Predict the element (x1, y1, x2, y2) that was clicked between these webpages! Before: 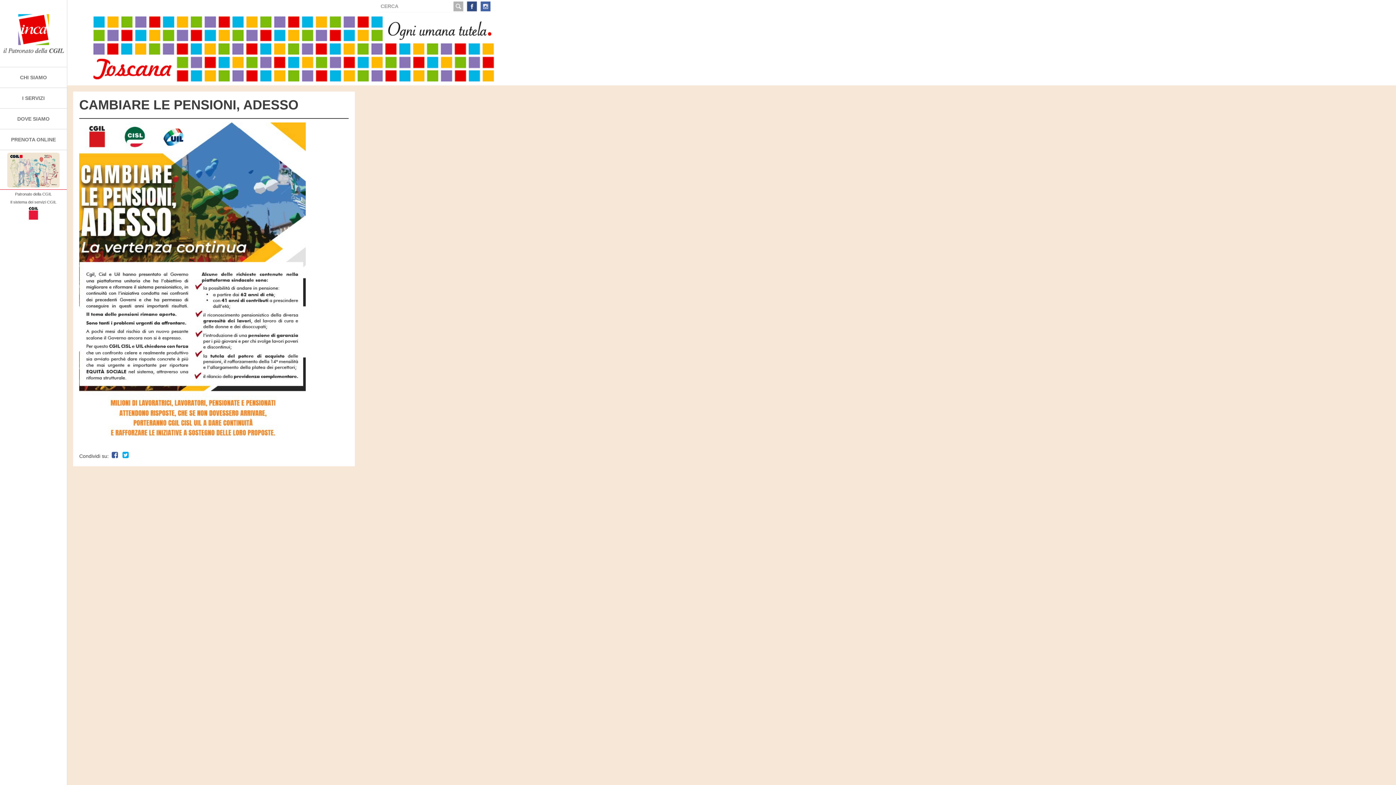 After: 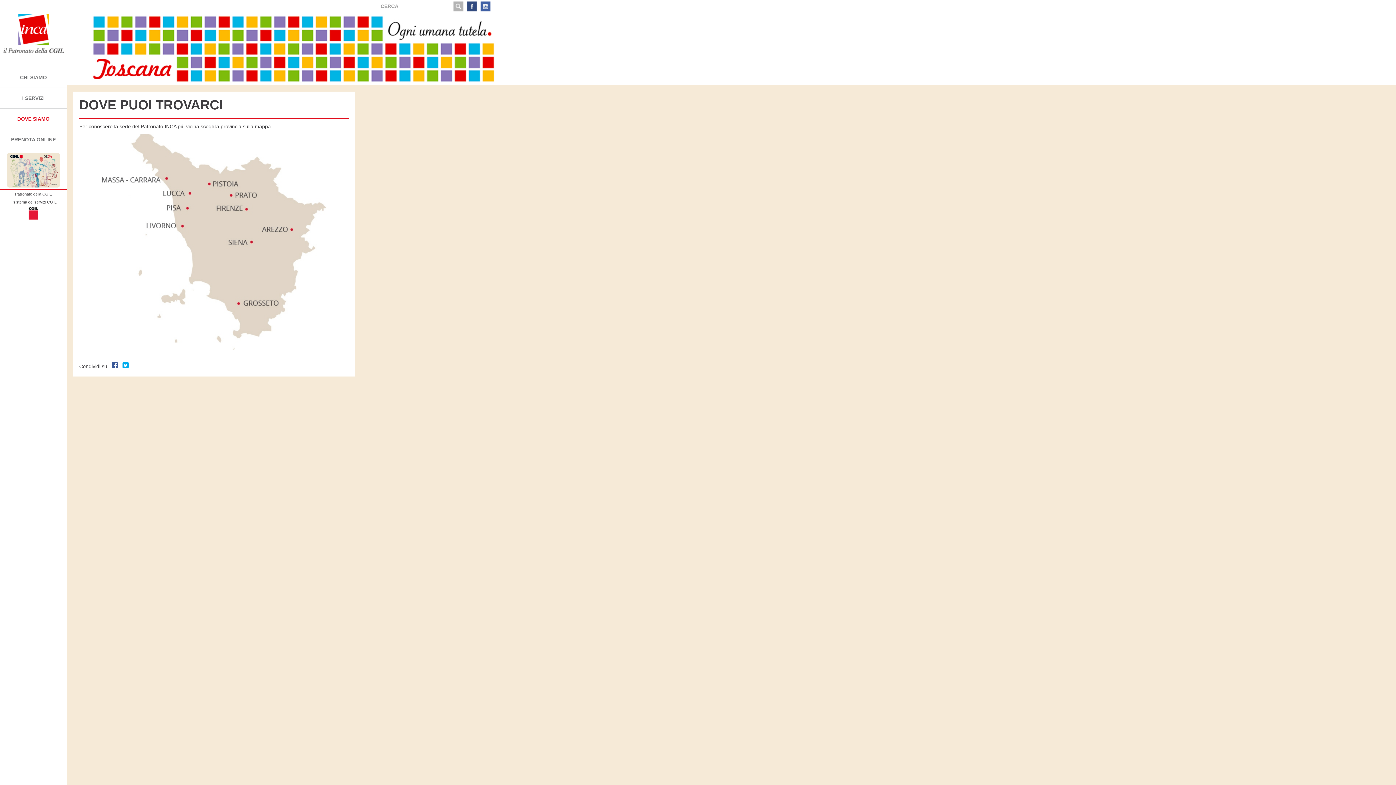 Action: label: DOVE SIAMO bbox: (0, 108, 66, 129)